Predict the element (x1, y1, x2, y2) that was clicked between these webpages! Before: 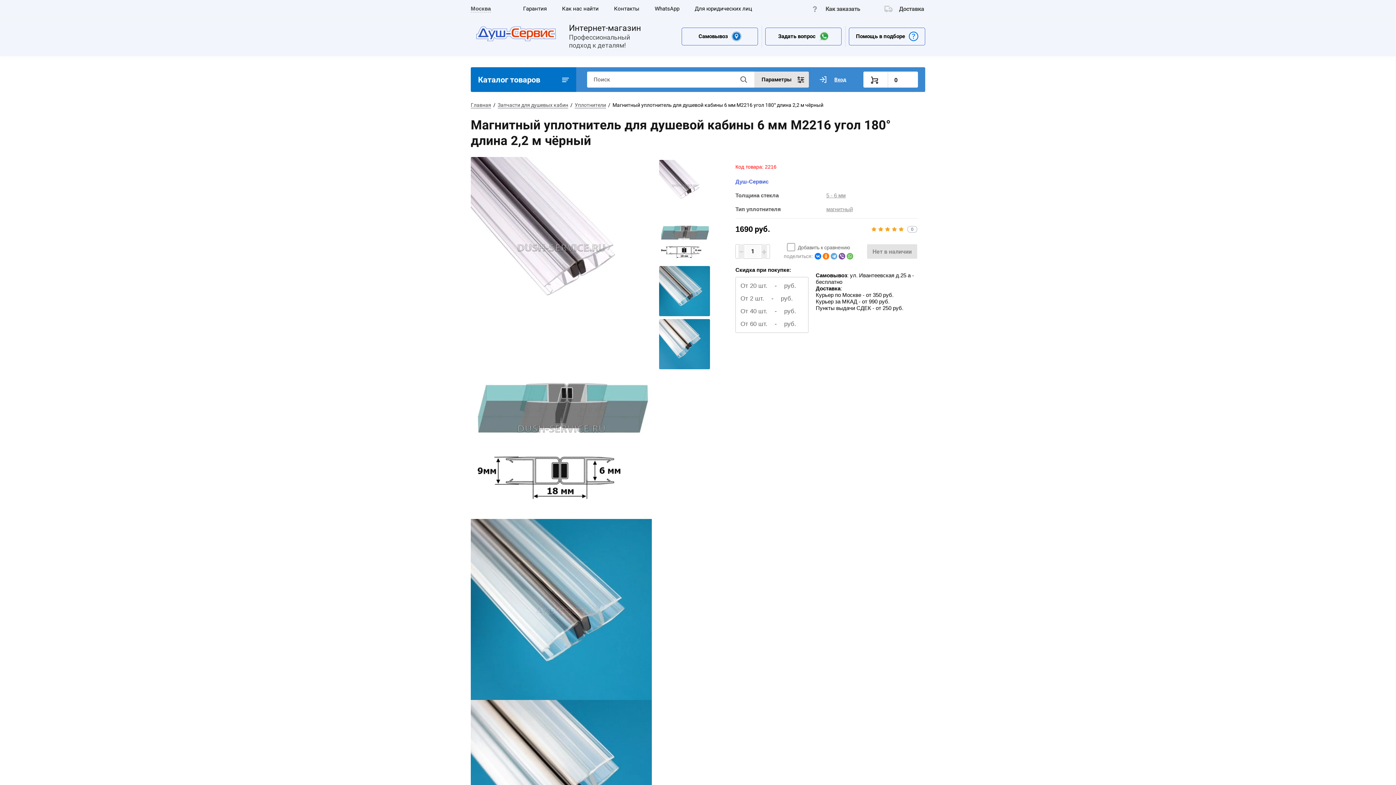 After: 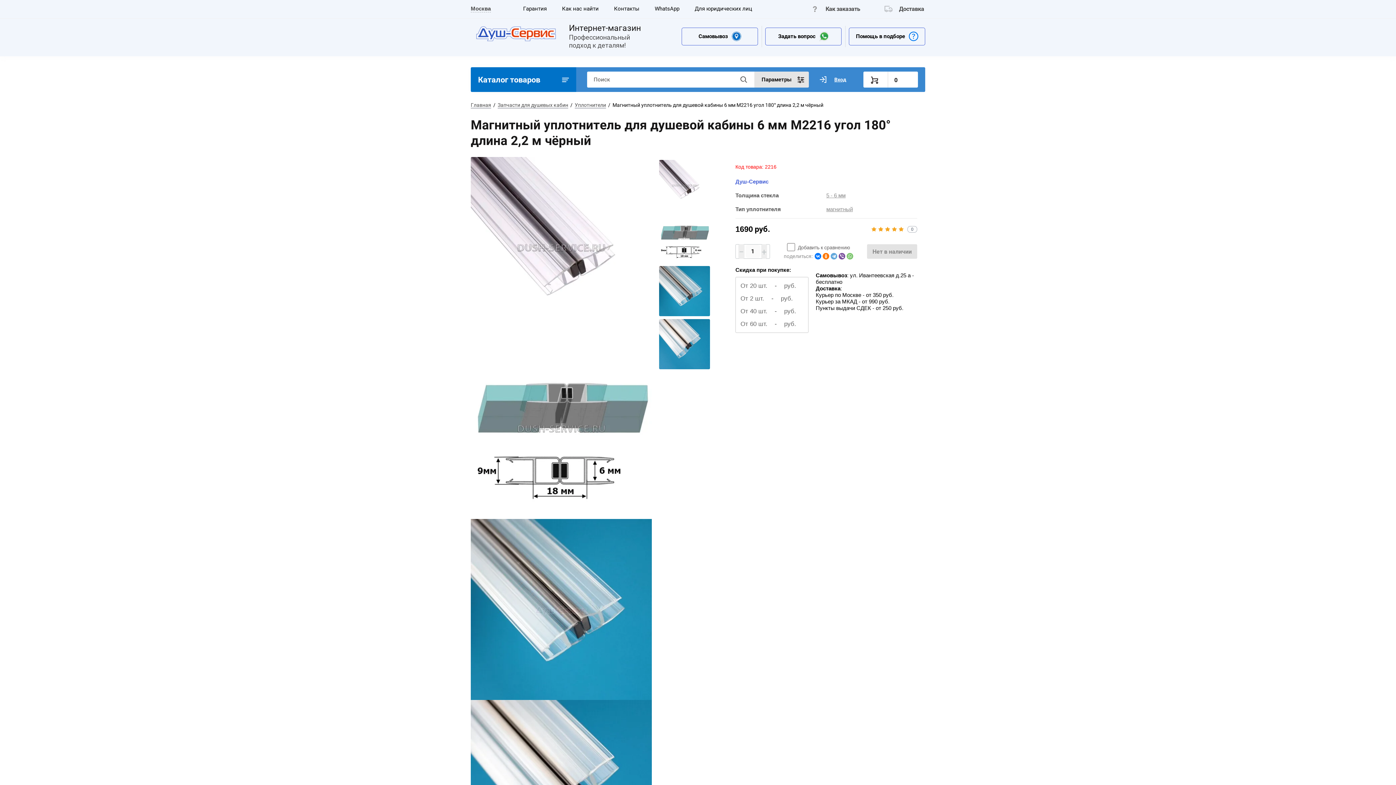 Action: bbox: (846, 253, 853, 259)